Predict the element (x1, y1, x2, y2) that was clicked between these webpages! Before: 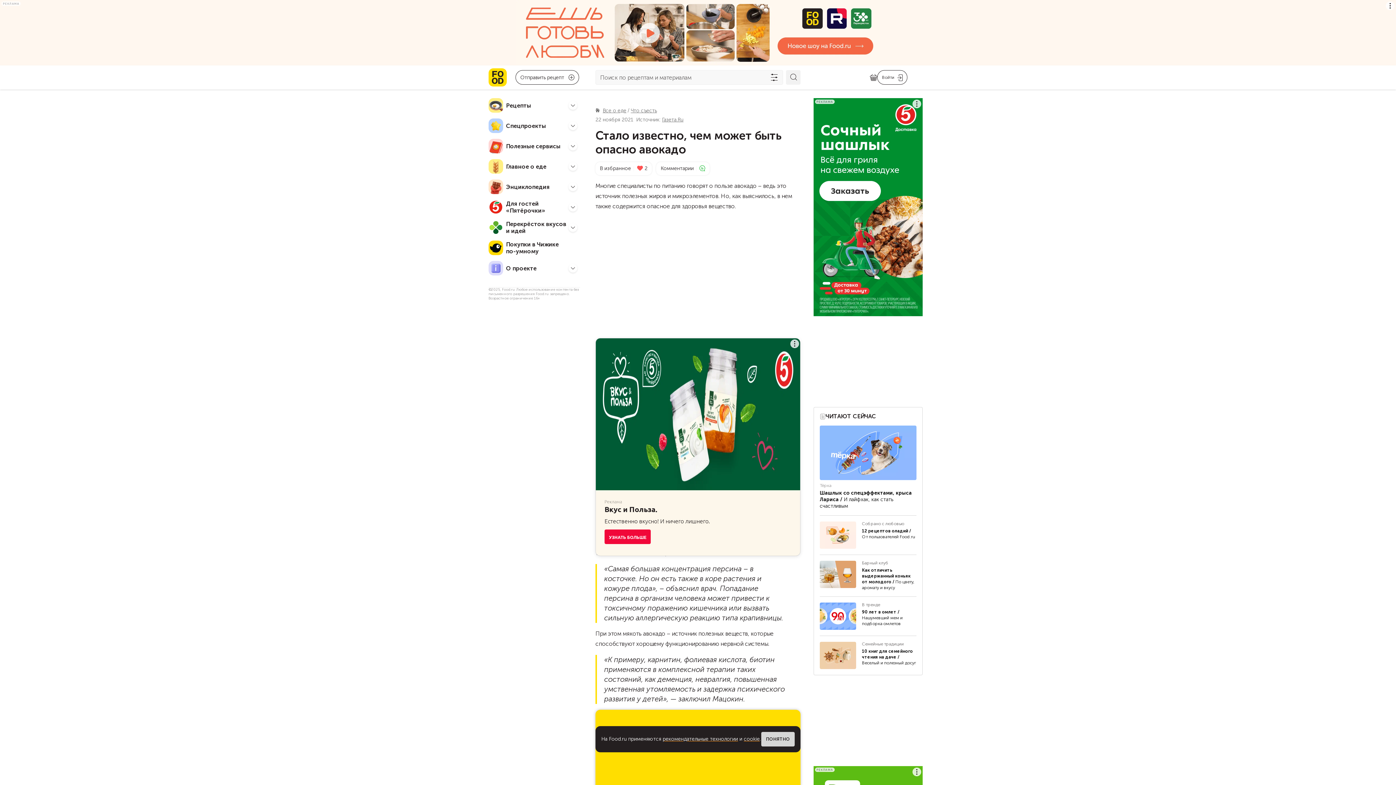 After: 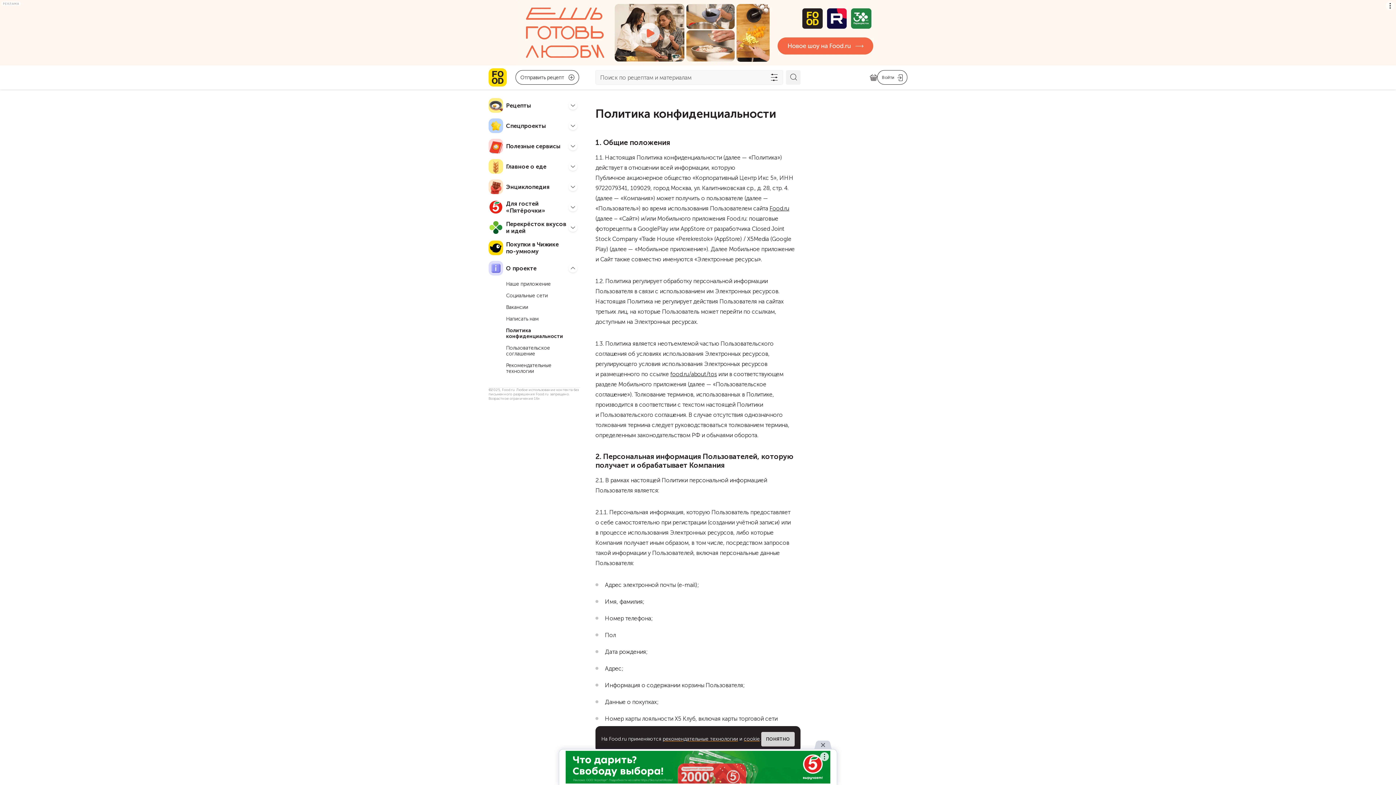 Action: label: cookie bbox: (744, 736, 760, 742)